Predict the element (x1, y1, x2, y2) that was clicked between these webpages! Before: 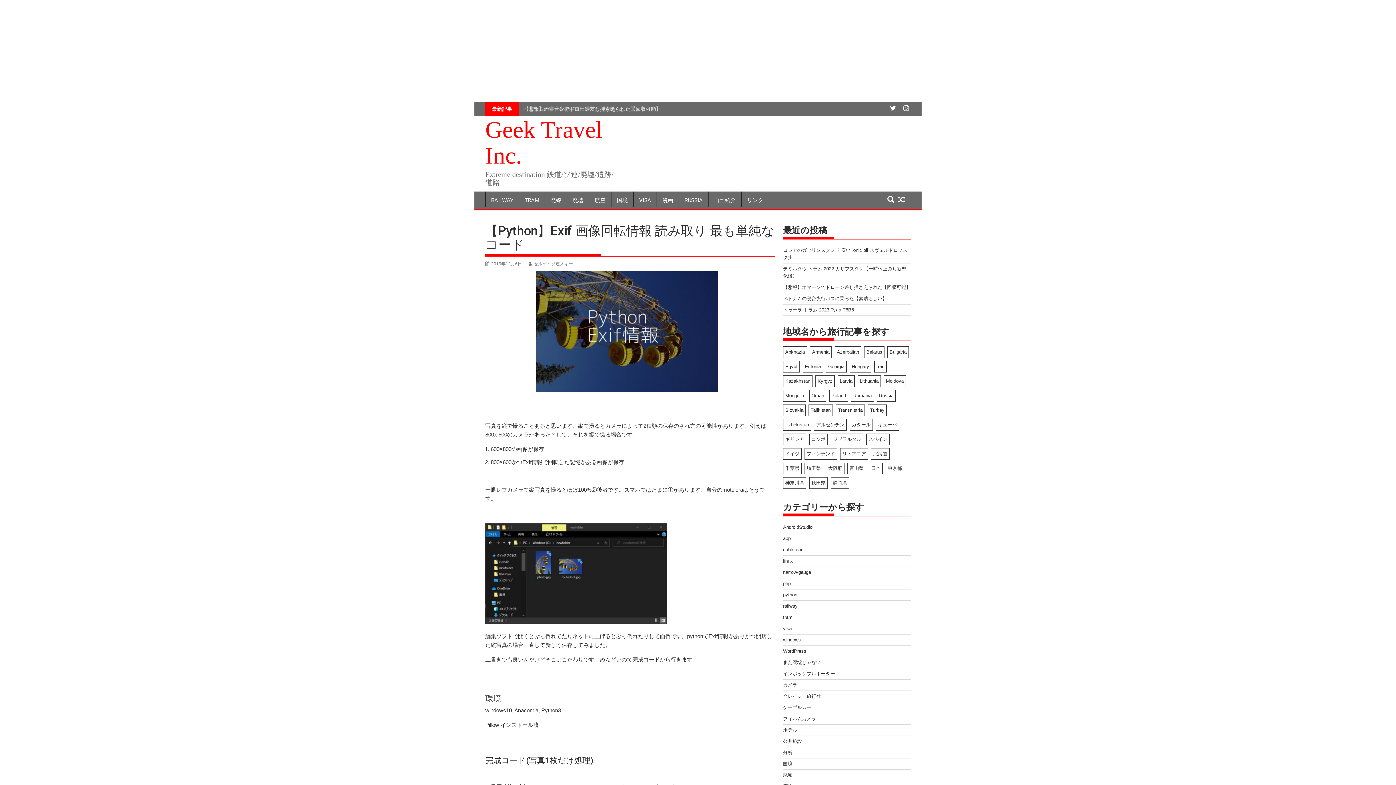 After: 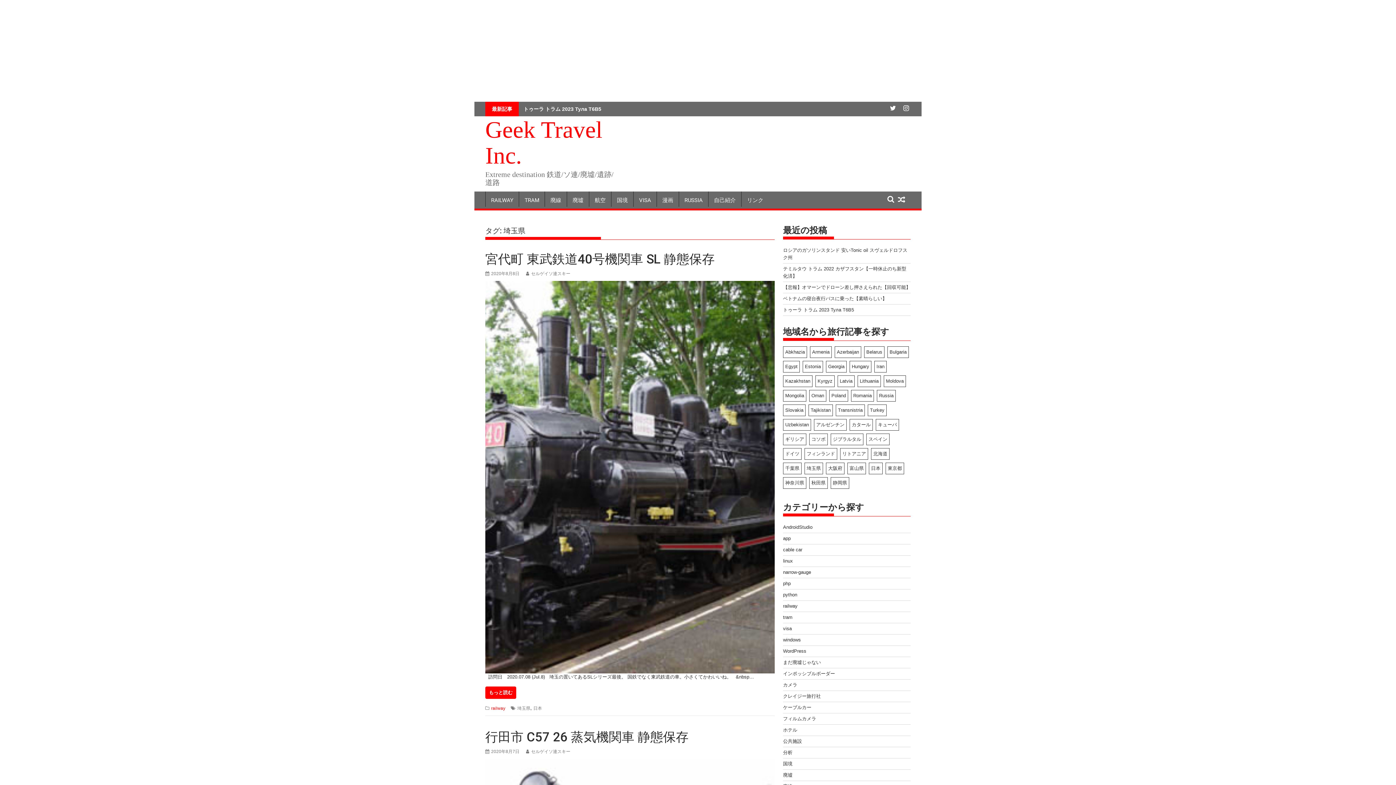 Action: label: 埼玉県 (6個の項目) bbox: (804, 462, 823, 474)